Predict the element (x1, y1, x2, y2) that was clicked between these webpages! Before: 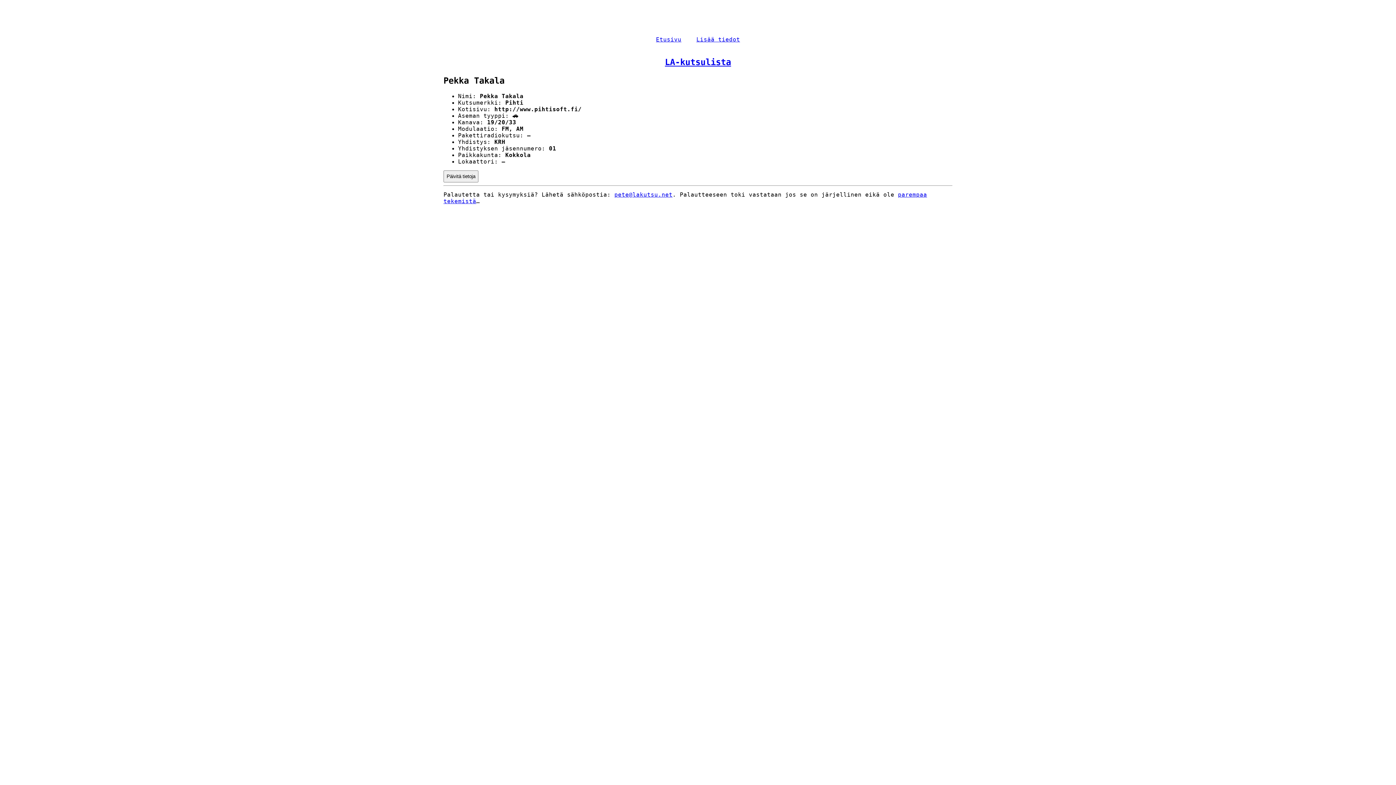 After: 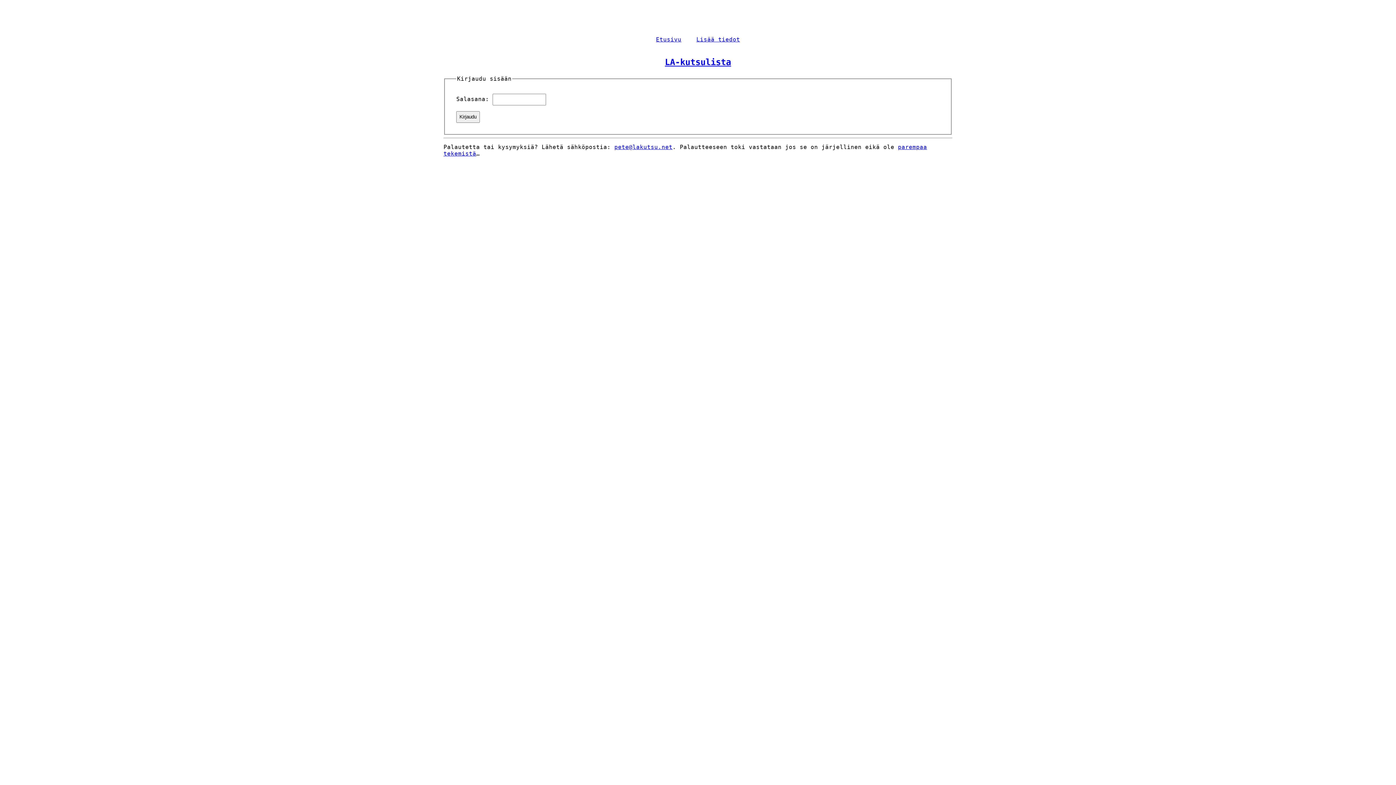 Action: label: Päivitä tietoja bbox: (443, 170, 478, 182)